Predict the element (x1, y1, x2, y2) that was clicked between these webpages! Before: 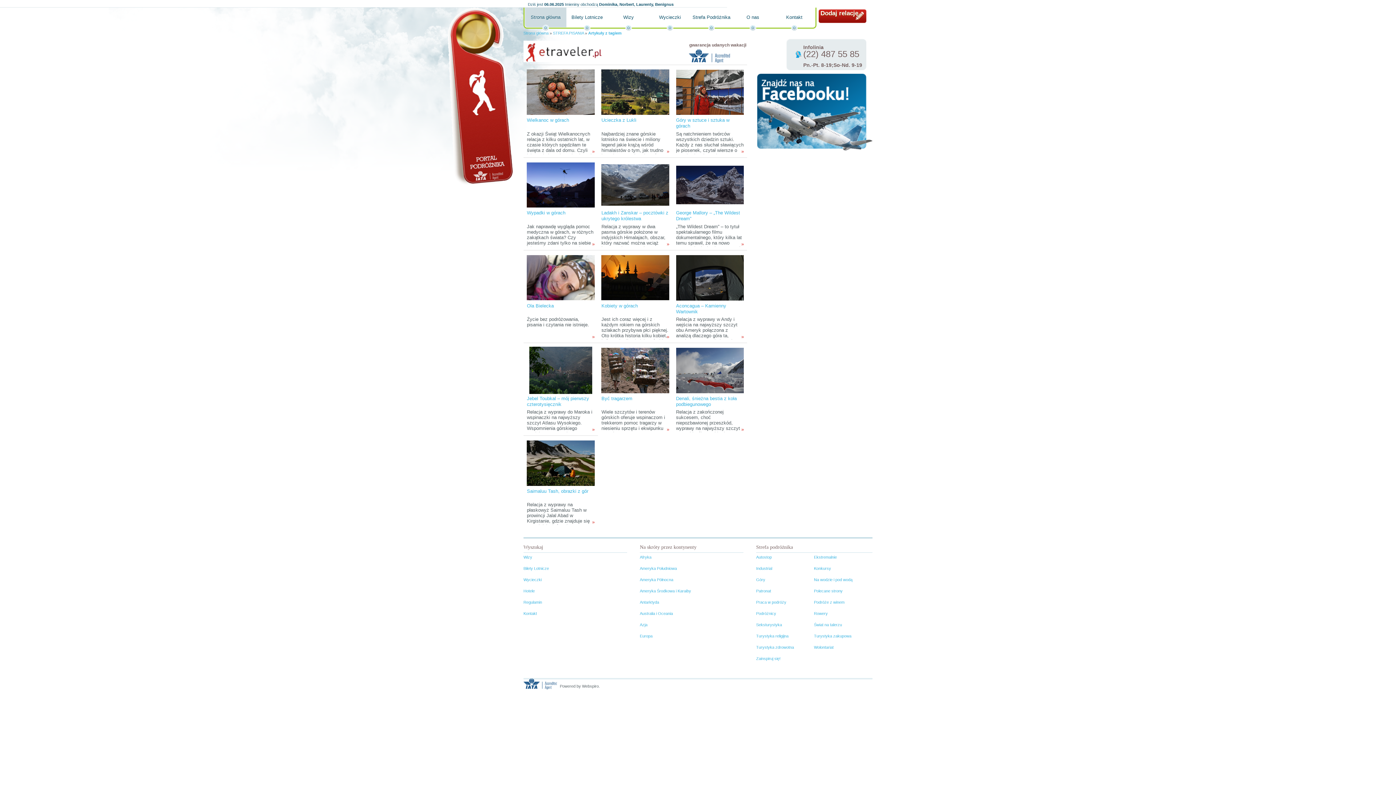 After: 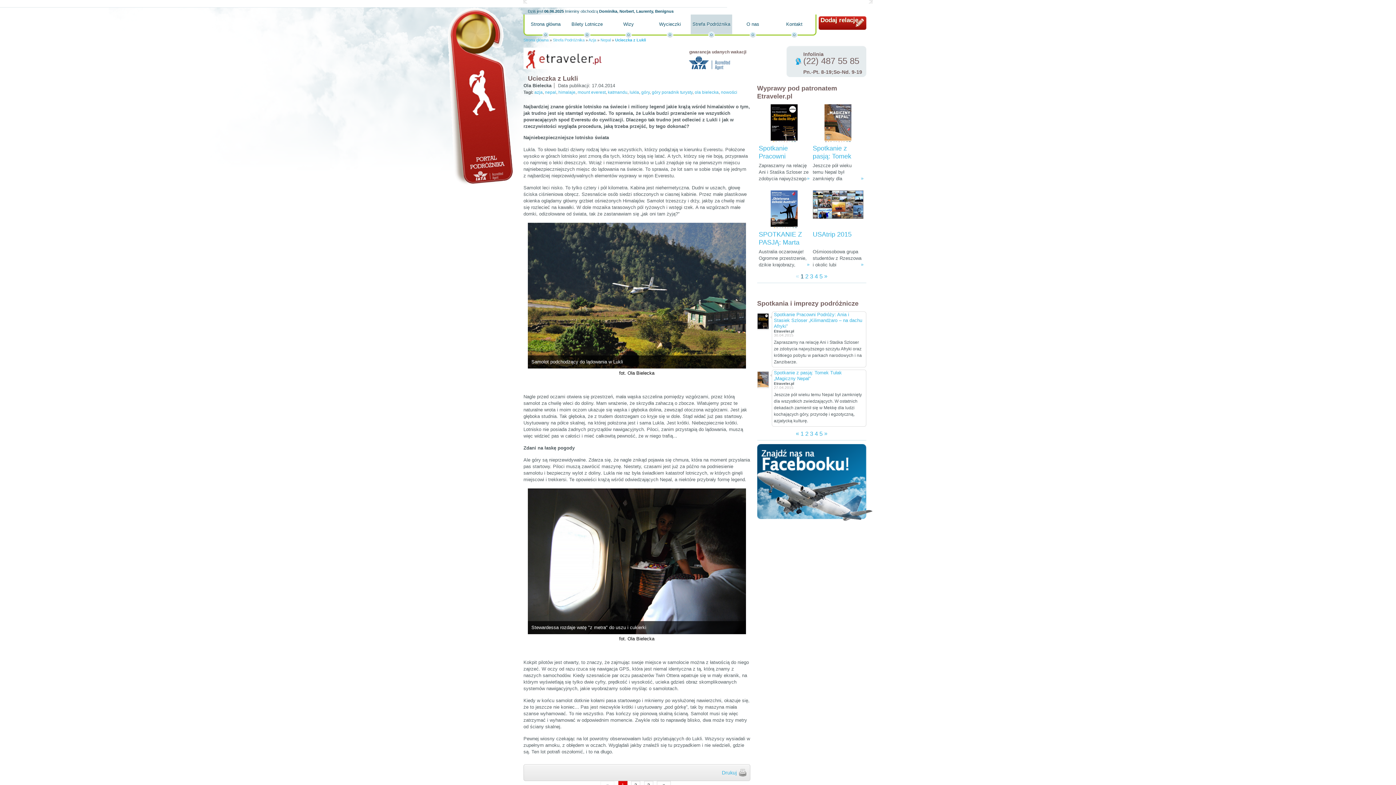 Action: bbox: (601, 89, 669, 94)